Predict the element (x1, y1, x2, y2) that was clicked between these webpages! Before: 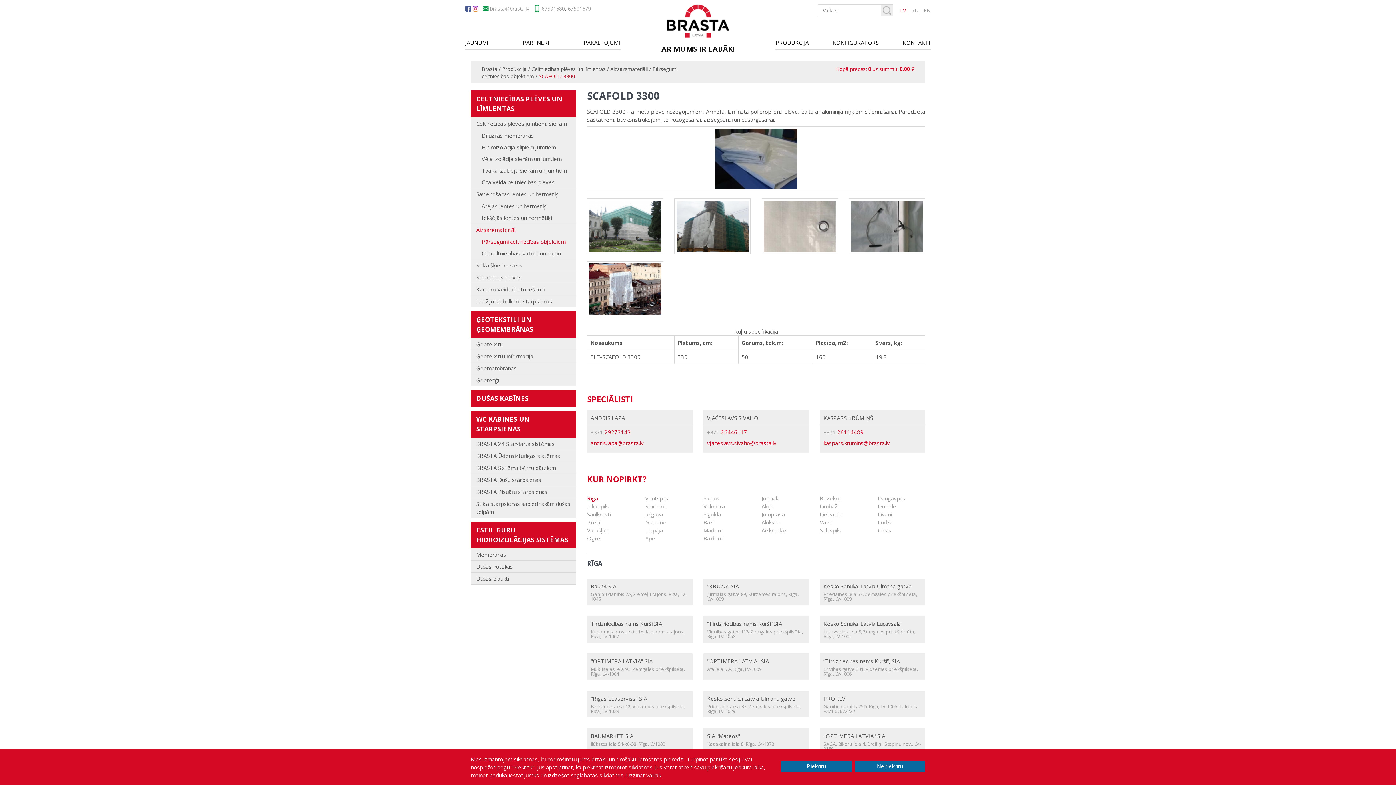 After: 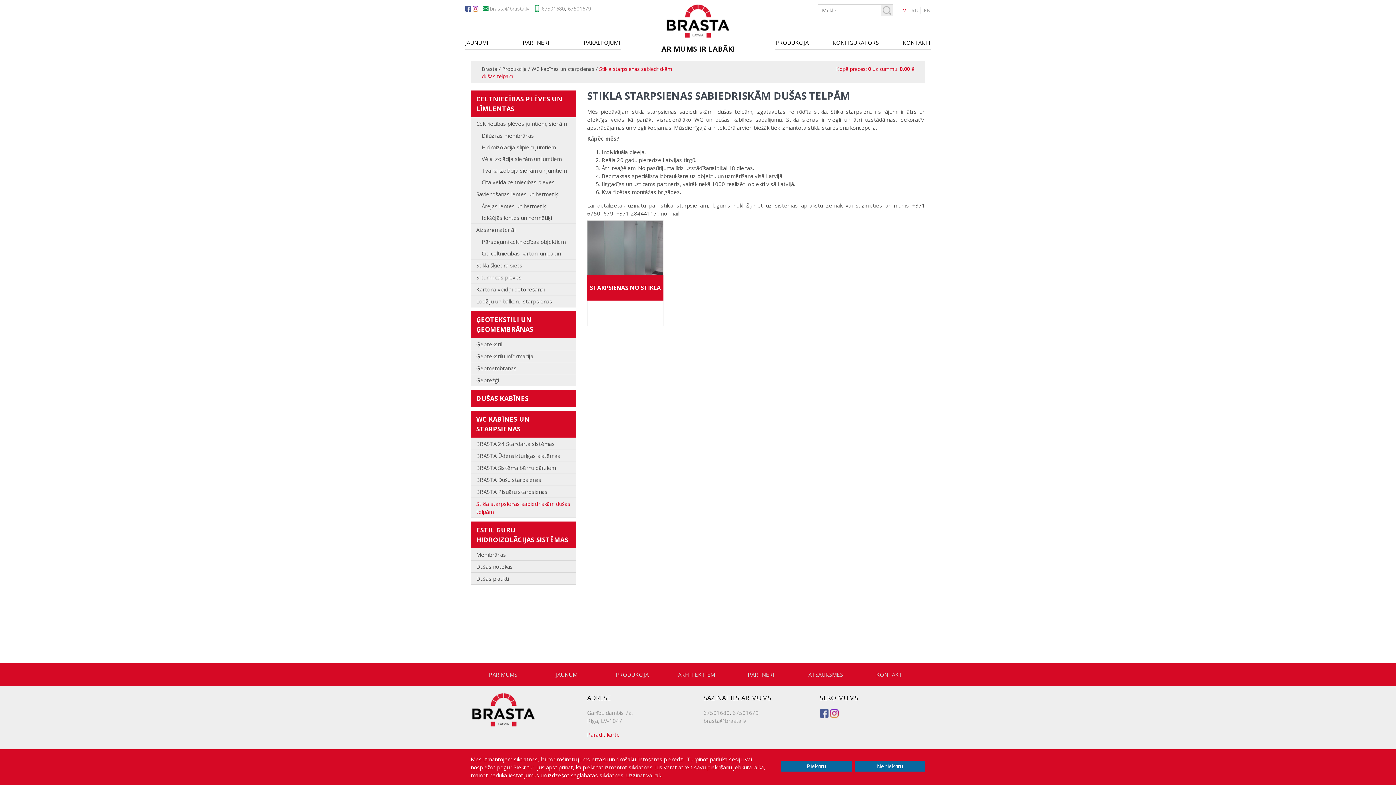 Action: label: Stikla starpsienas sabiedriskām dušas telpām bbox: (470, 498, 576, 517)